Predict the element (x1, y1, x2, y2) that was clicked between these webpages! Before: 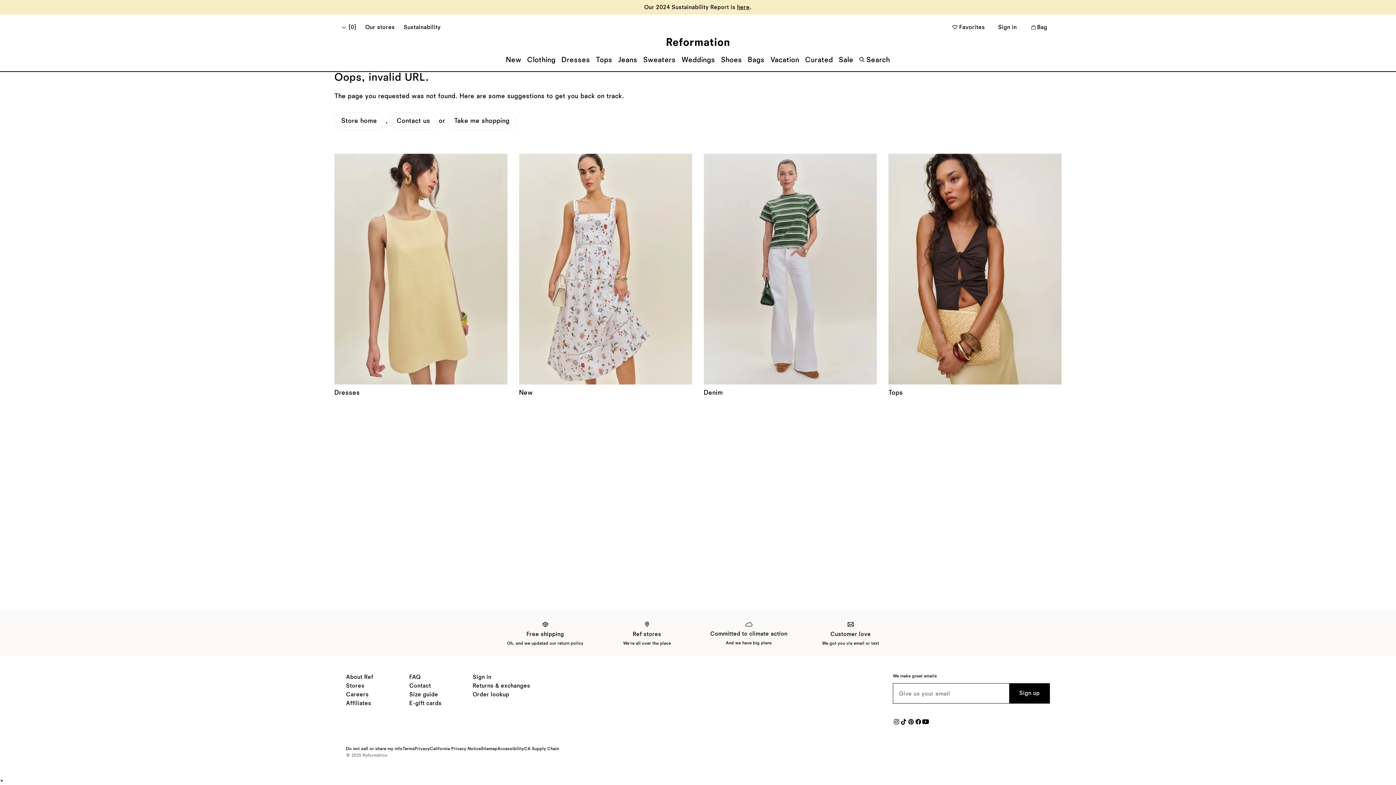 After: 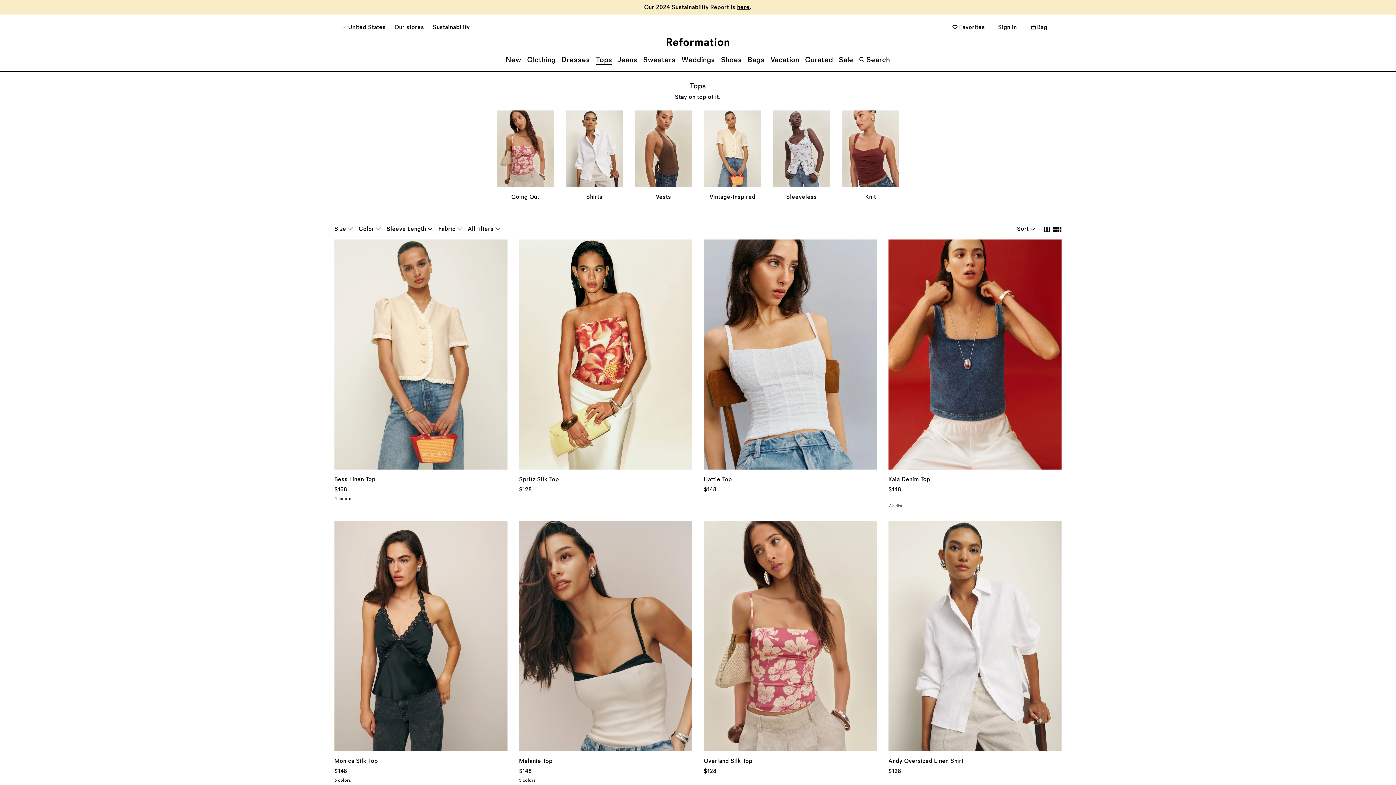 Action: label: Tops bbox: (593, 50, 615, 69)